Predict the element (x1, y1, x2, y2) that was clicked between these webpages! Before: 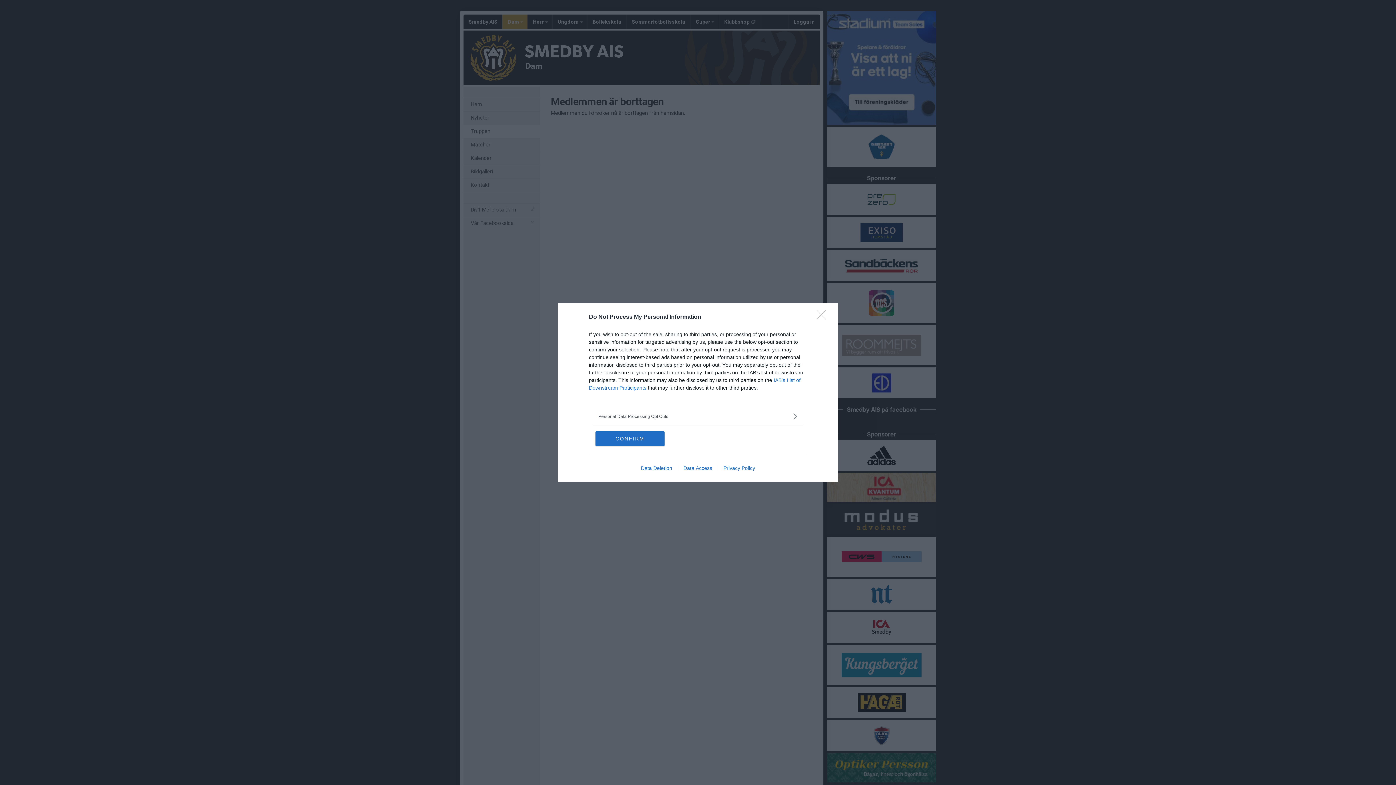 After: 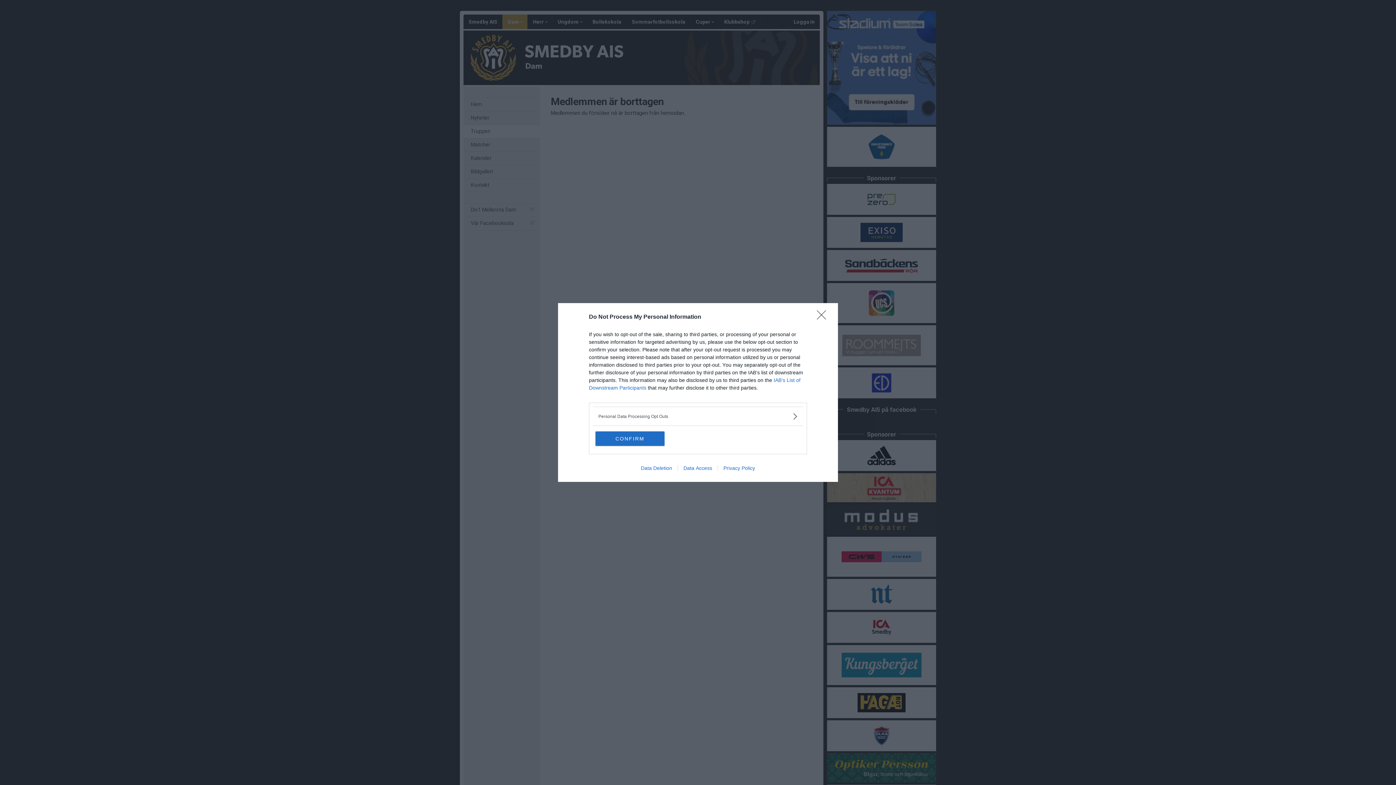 Action: label: Data Deletion bbox: (635, 465, 677, 471)